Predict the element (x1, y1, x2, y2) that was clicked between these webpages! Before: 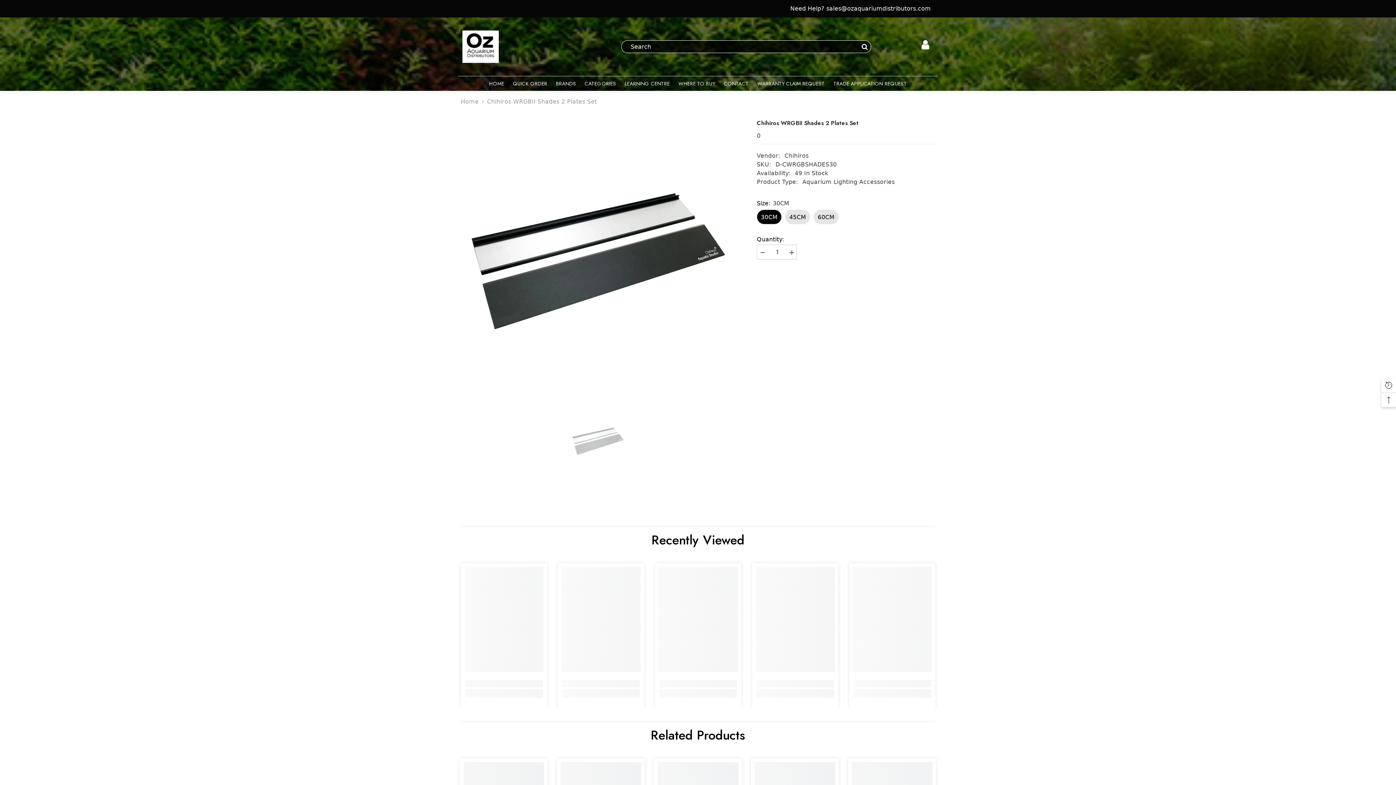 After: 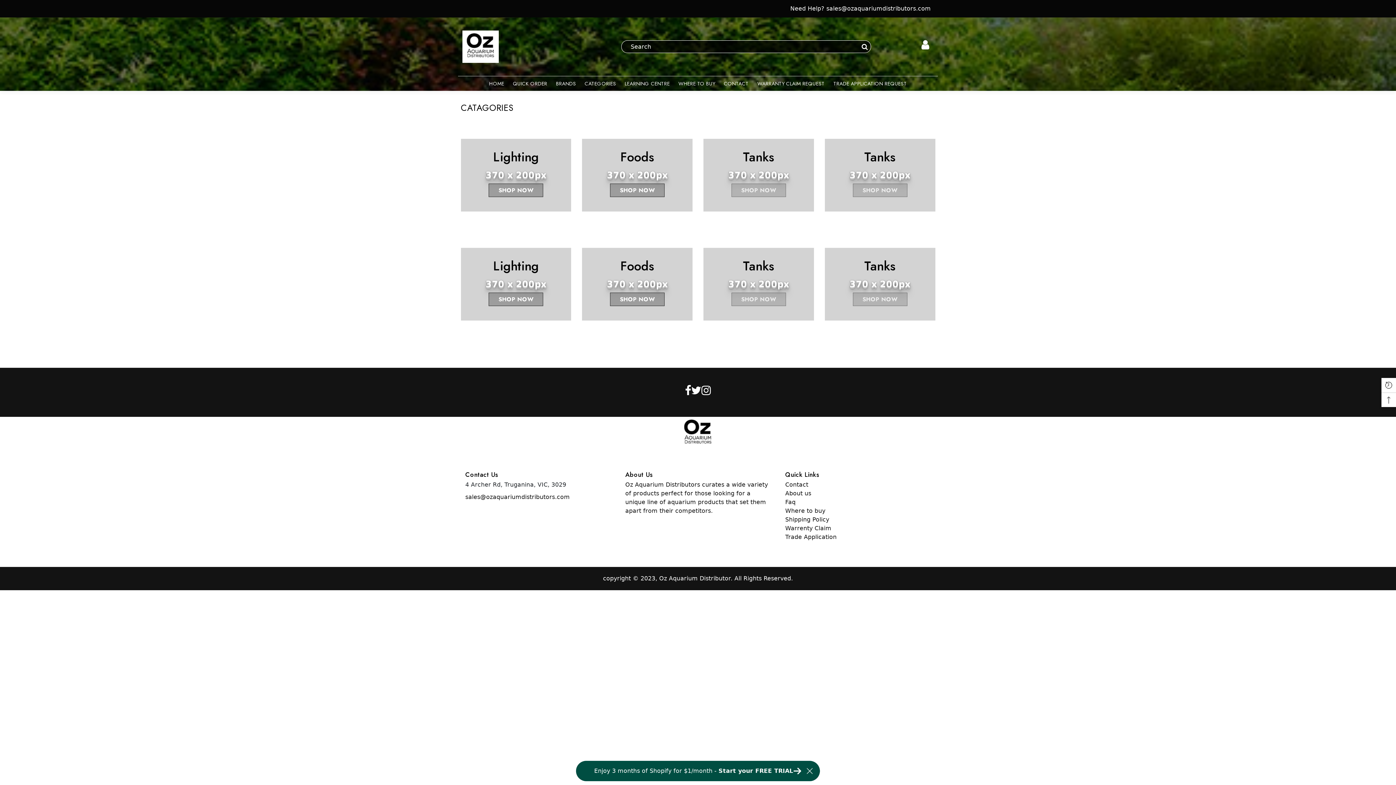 Action: label: CATEGORIES bbox: (580, 76, 620, 90)